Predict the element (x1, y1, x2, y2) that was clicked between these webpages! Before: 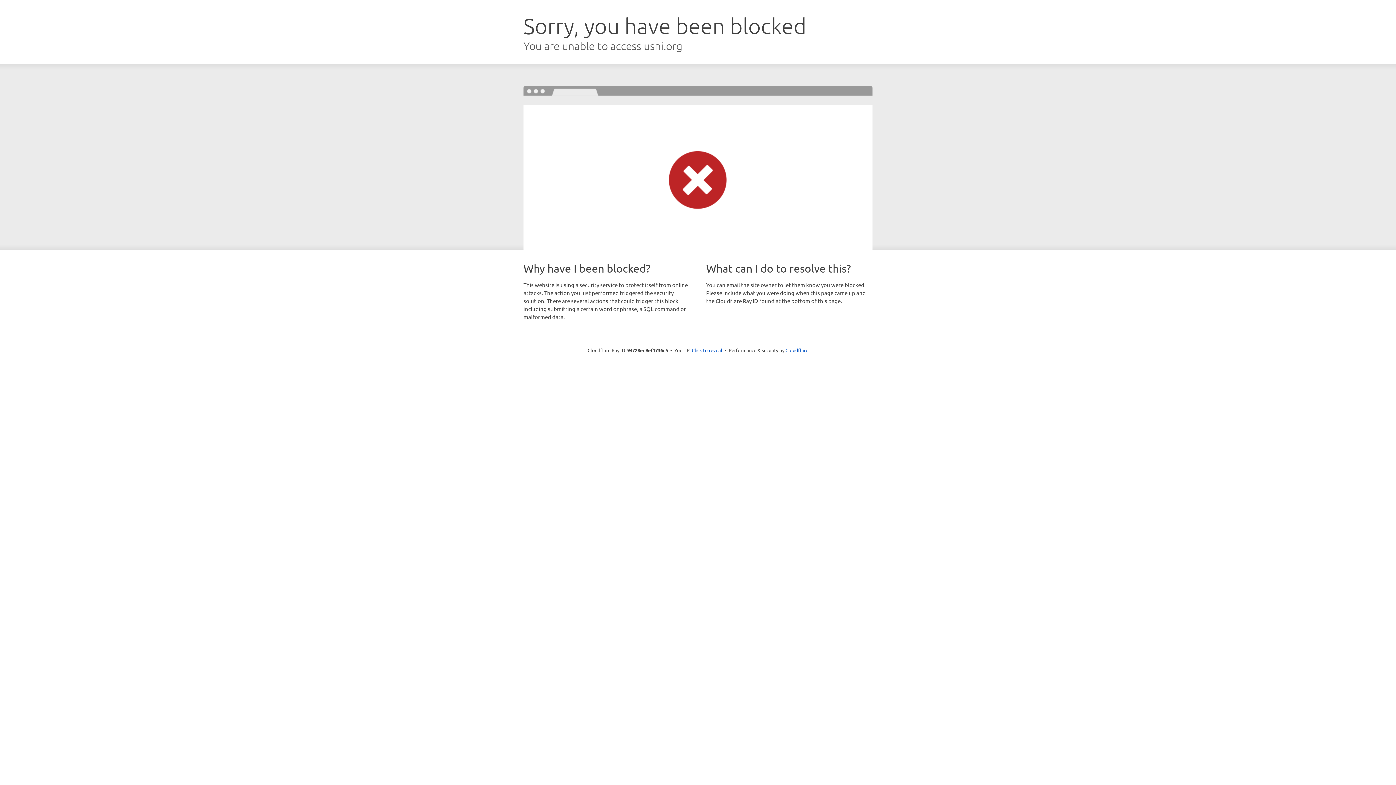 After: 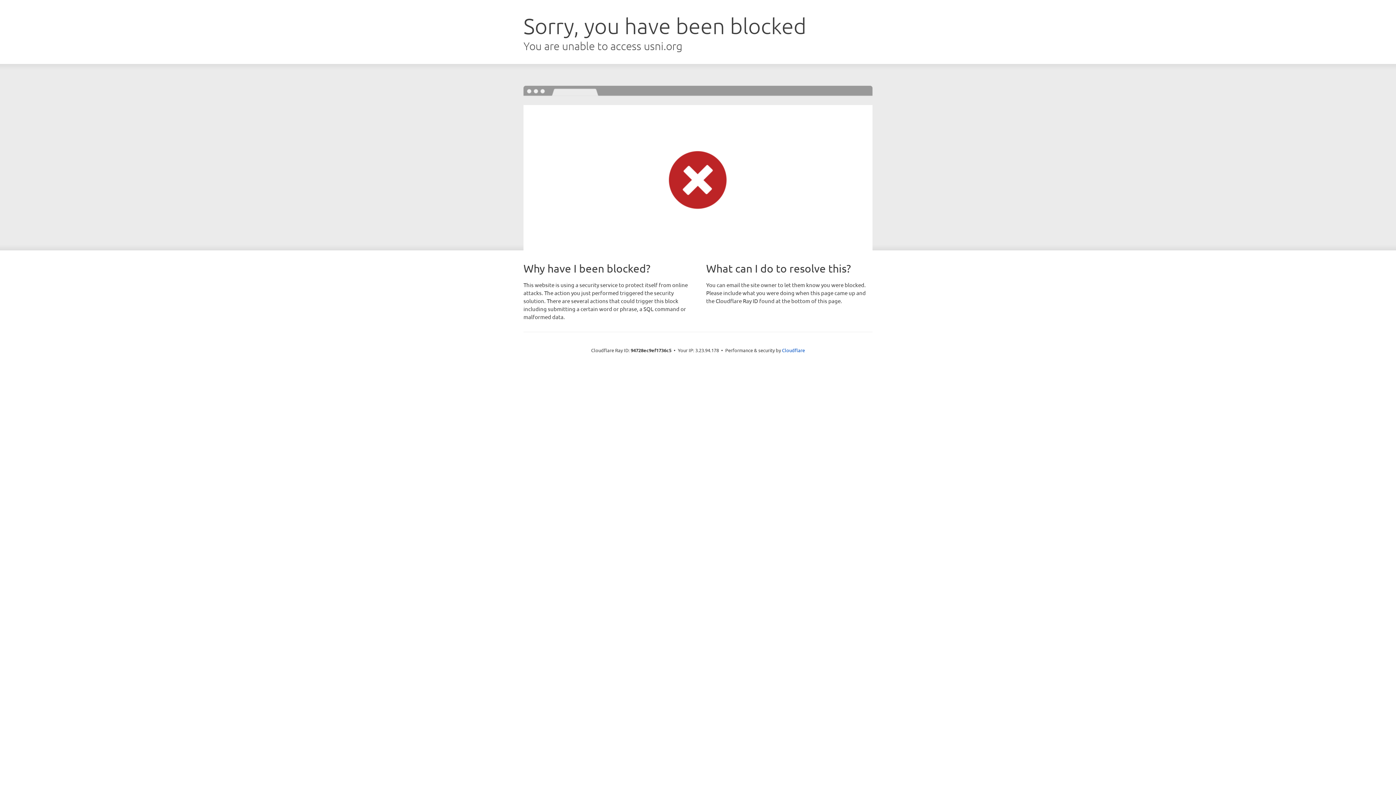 Action: label: Click to reveal bbox: (692, 346, 722, 353)